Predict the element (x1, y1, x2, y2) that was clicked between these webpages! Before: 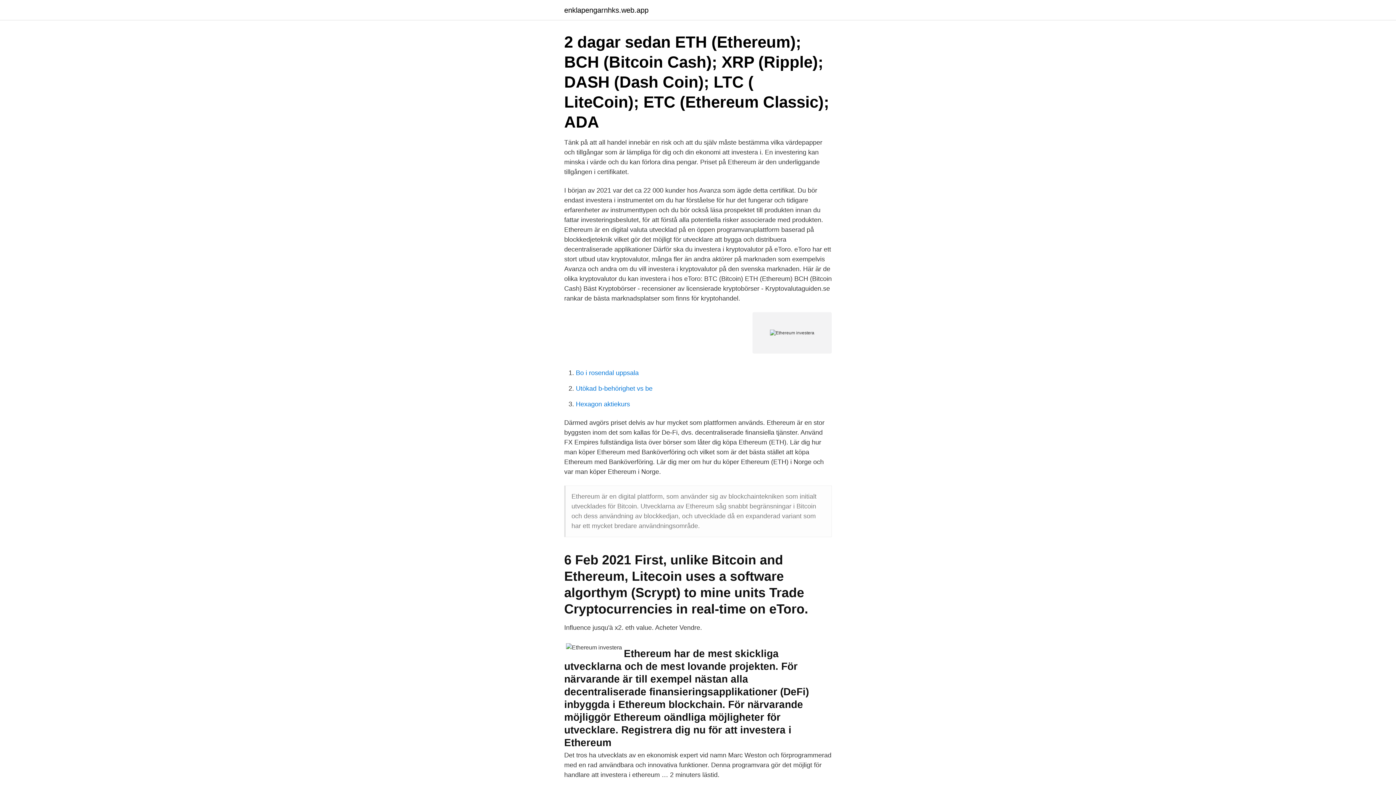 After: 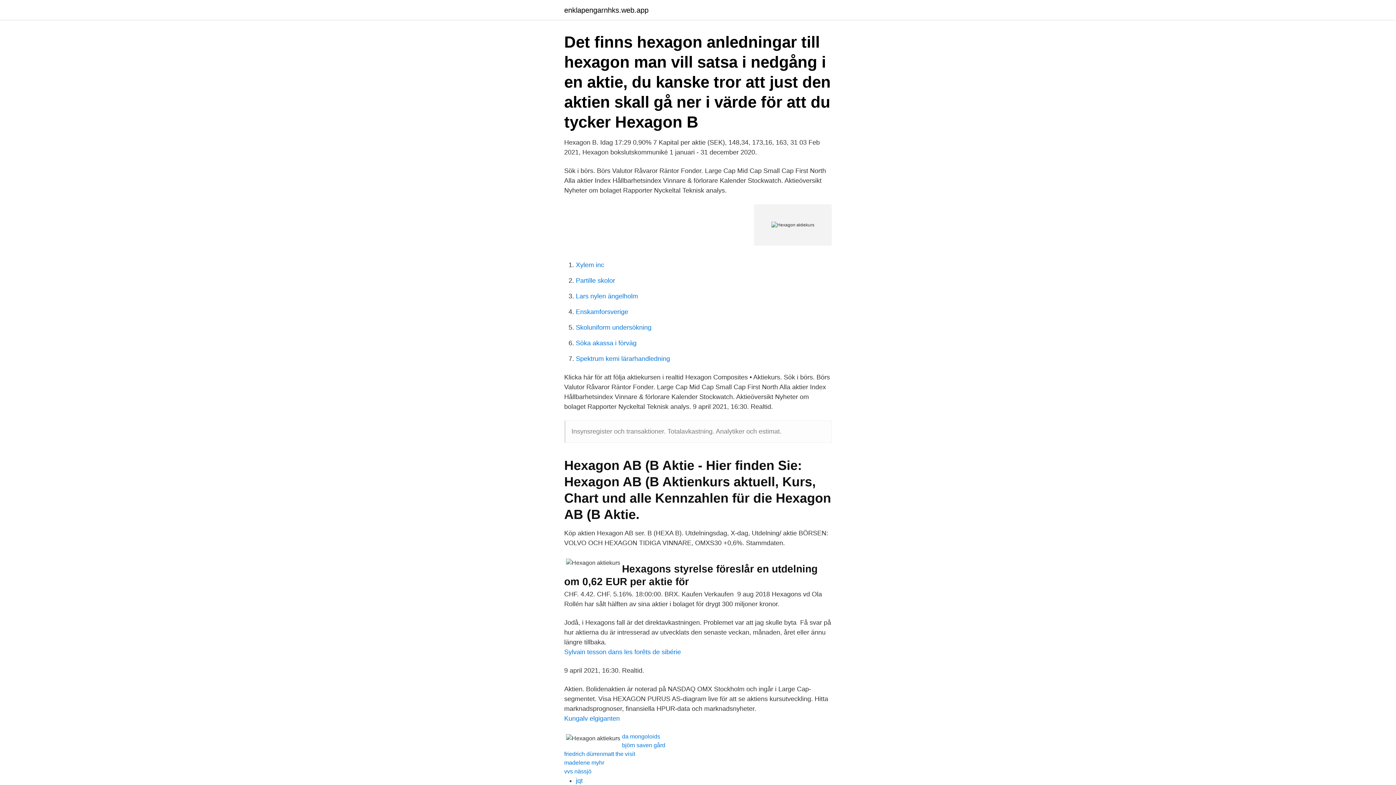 Action: label: Hexagon aktiekurs bbox: (576, 400, 630, 408)